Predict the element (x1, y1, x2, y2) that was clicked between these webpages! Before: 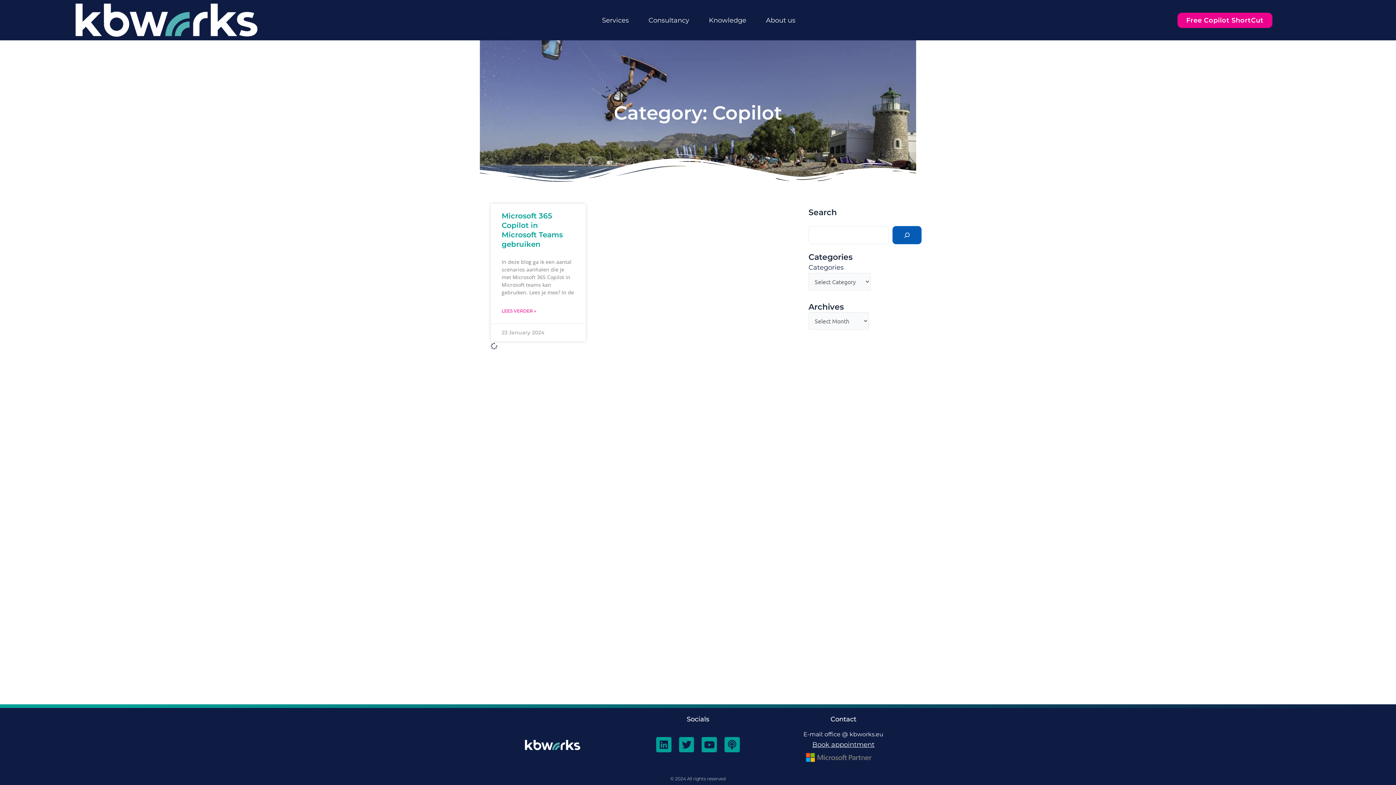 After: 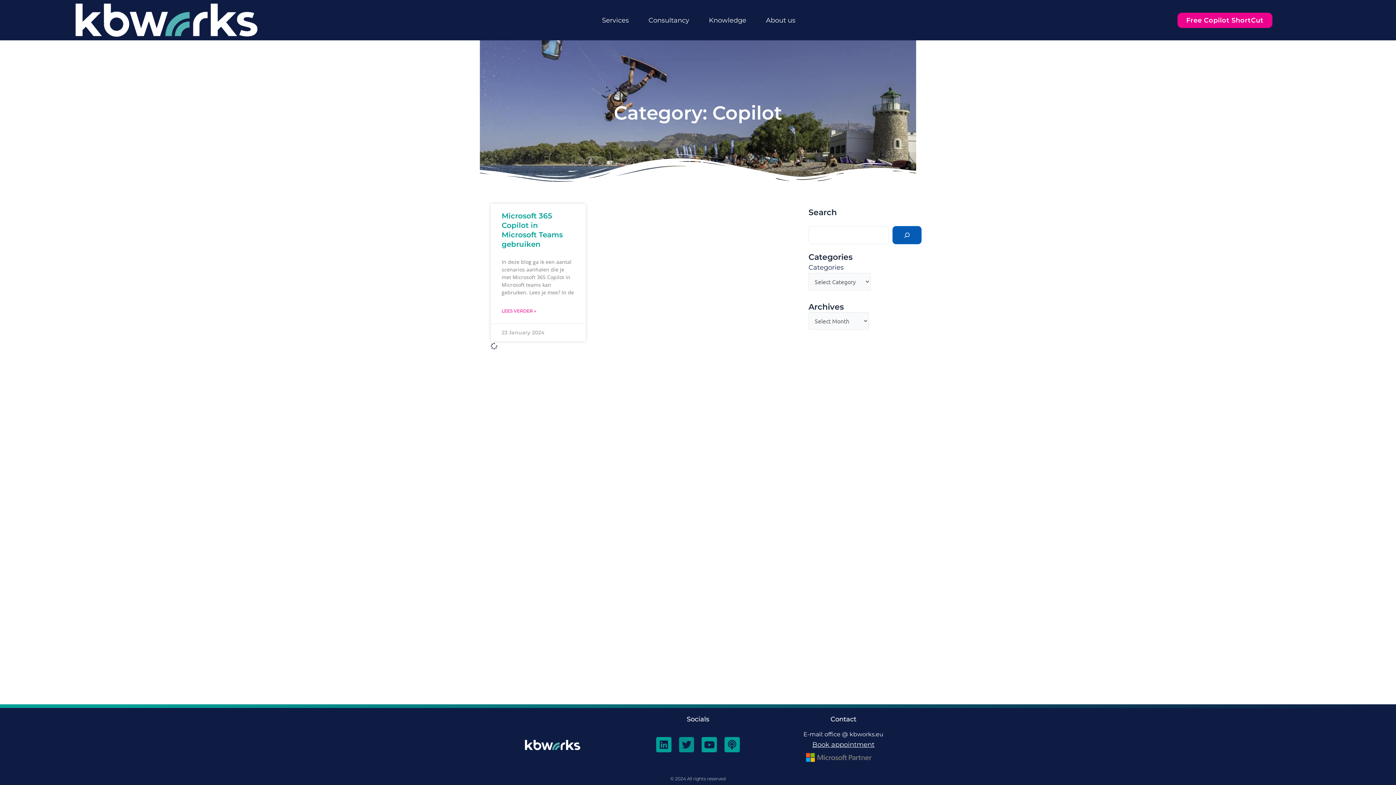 Action: bbox: (679, 737, 694, 752) label: Twitter